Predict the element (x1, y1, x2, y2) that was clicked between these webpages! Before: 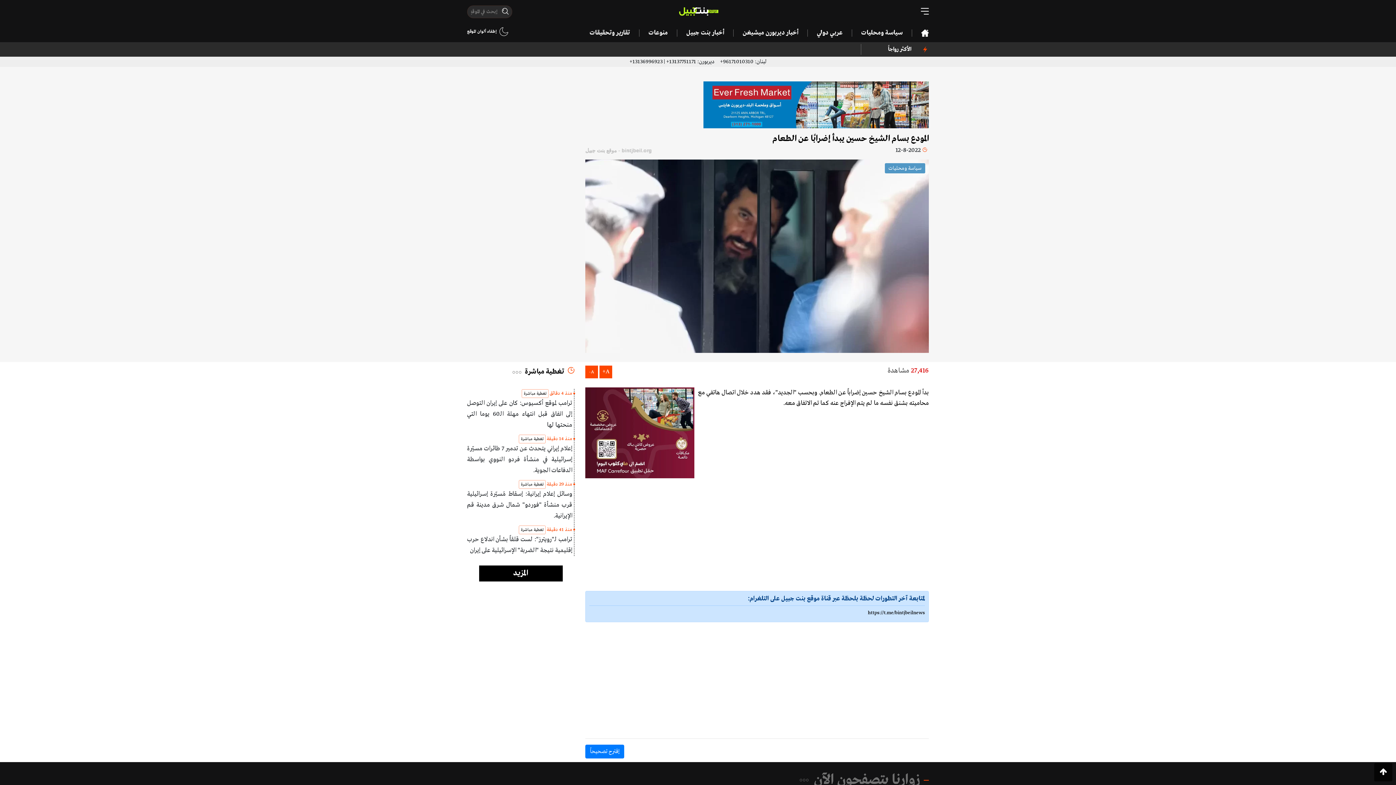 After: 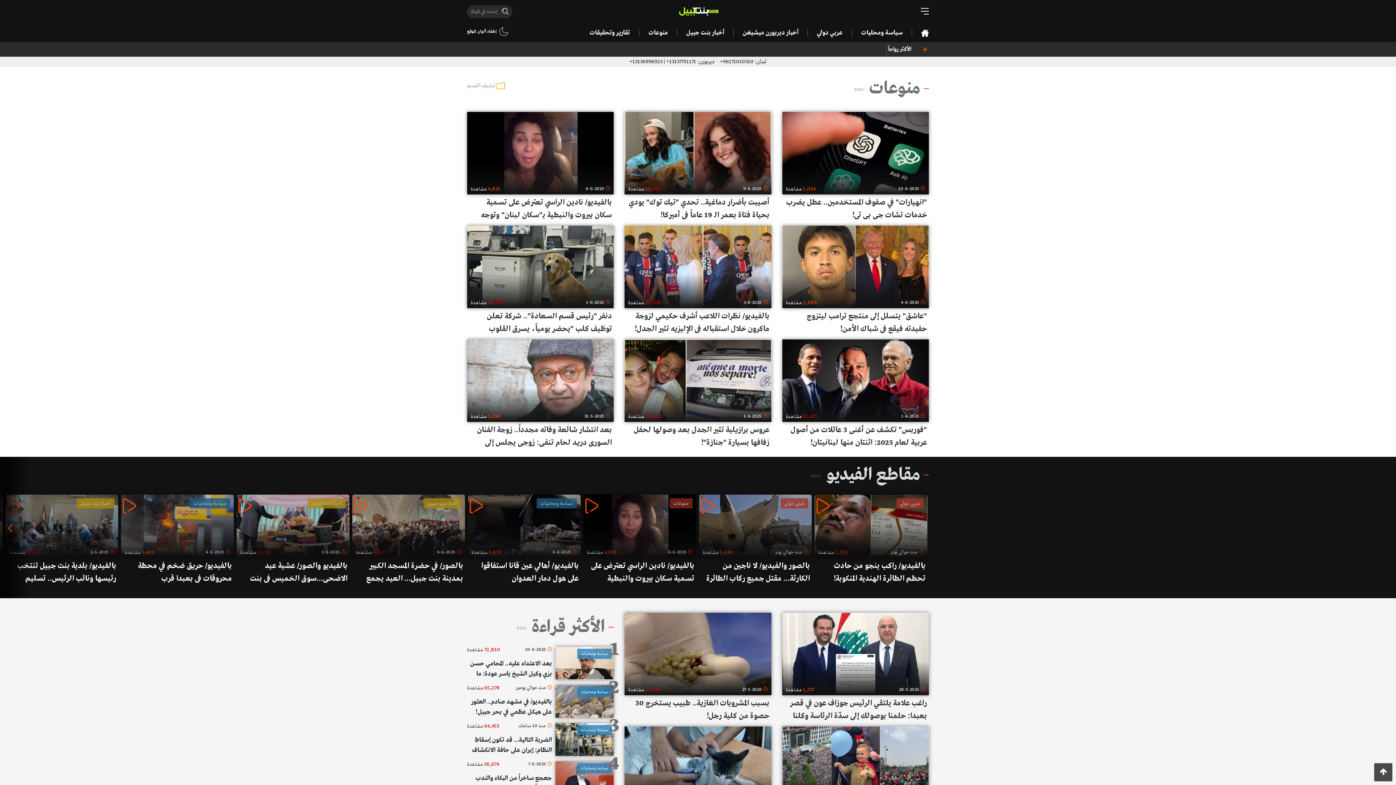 Action: bbox: (639, 29, 677, 36) label: منوعات